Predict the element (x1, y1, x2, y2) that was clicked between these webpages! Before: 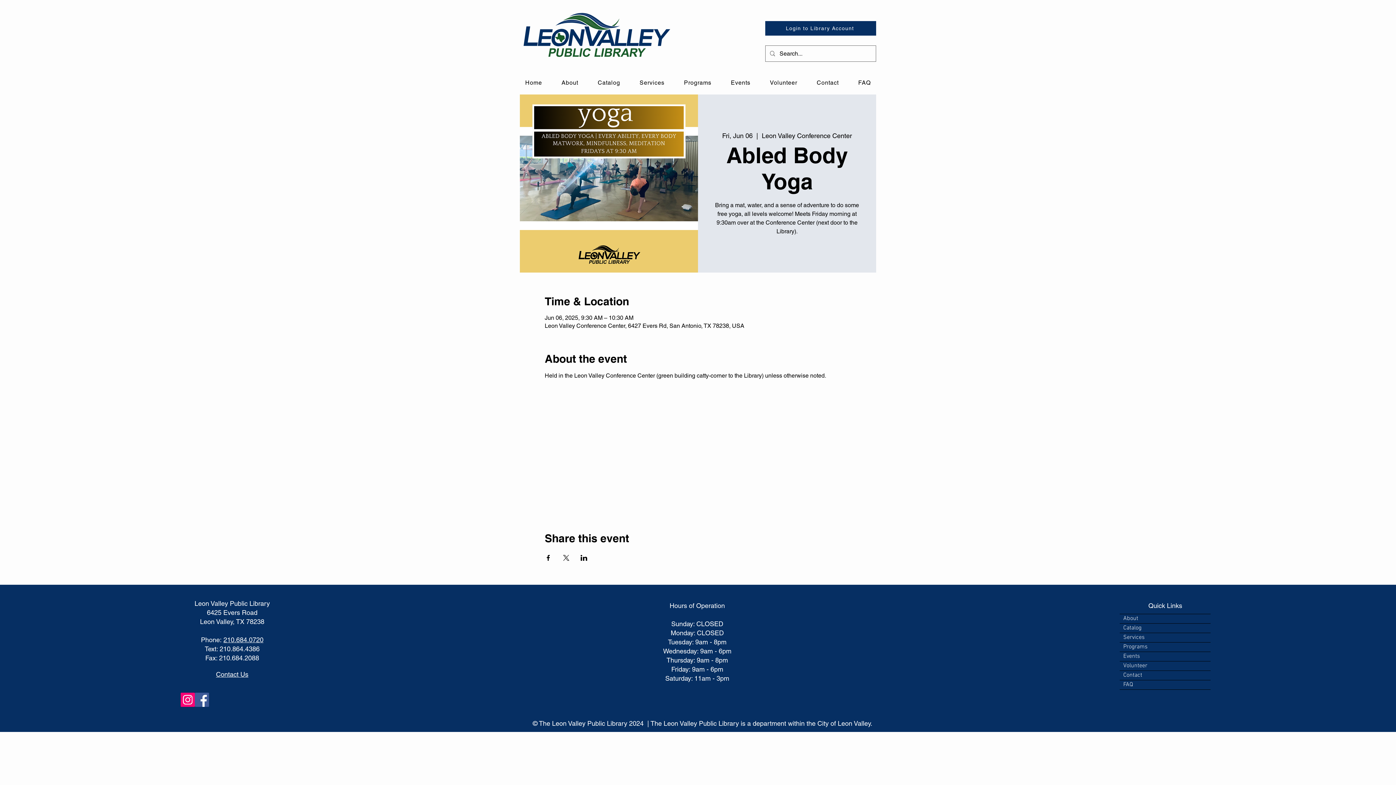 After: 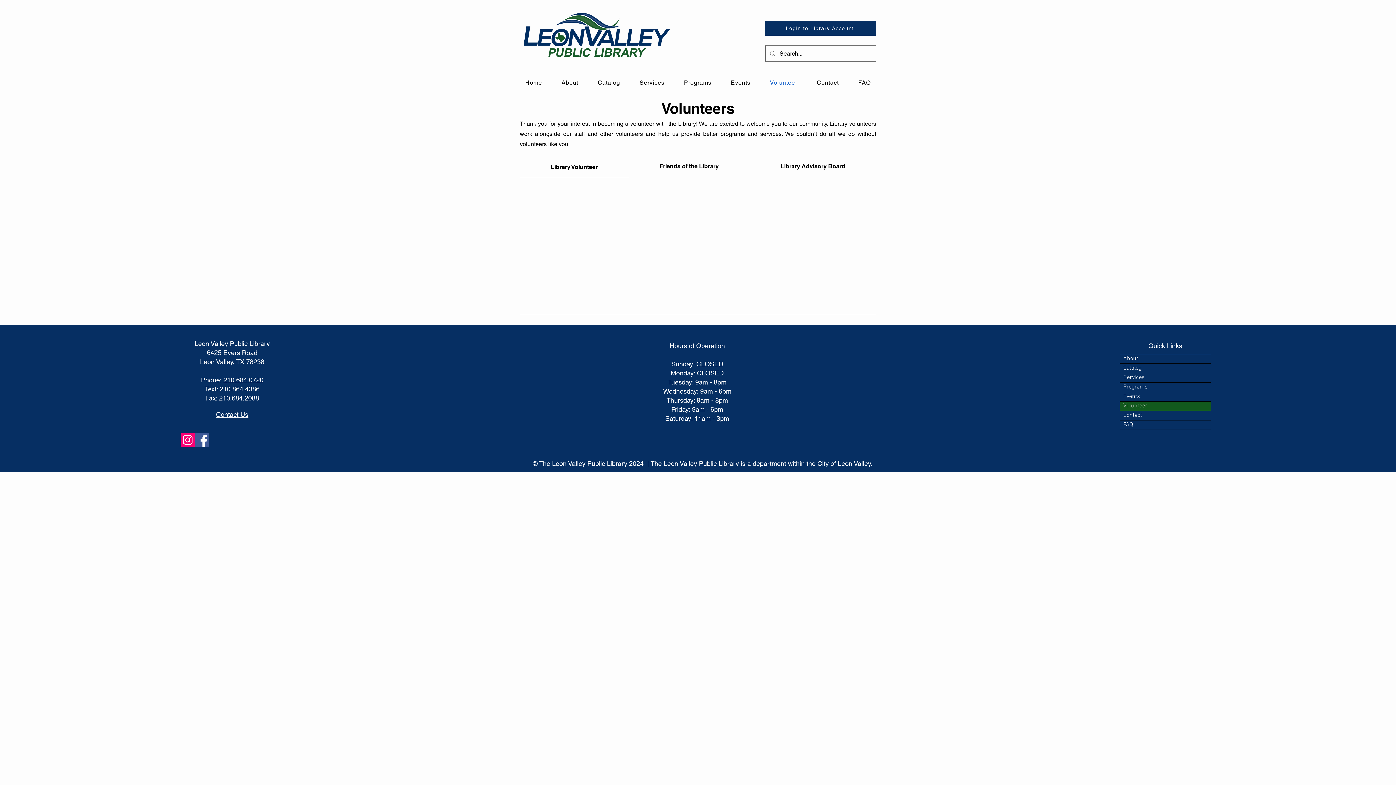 Action: label: Volunteer bbox: (764, 74, 802, 90)